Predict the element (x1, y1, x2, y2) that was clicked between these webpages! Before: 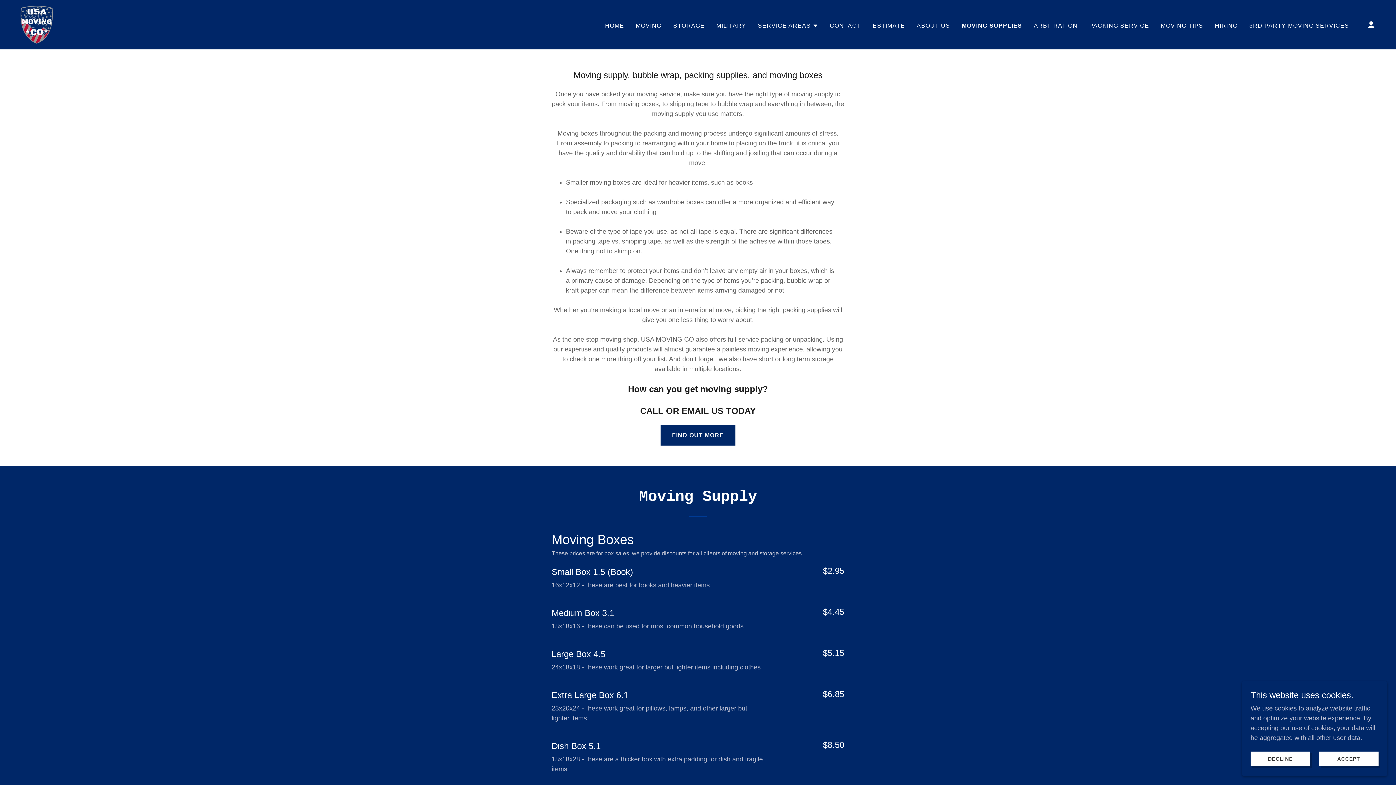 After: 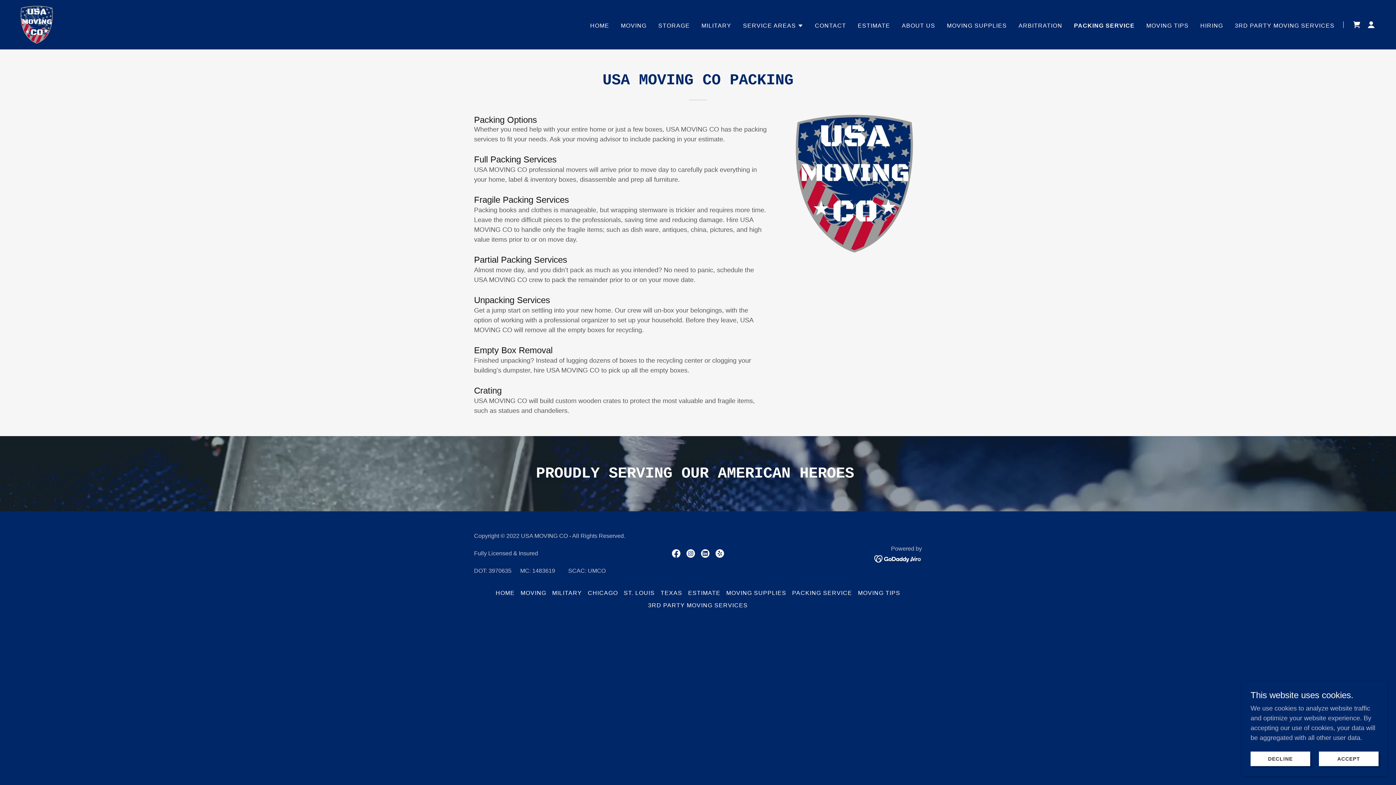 Action: label: PACKING SERVICE bbox: (1087, 19, 1151, 32)